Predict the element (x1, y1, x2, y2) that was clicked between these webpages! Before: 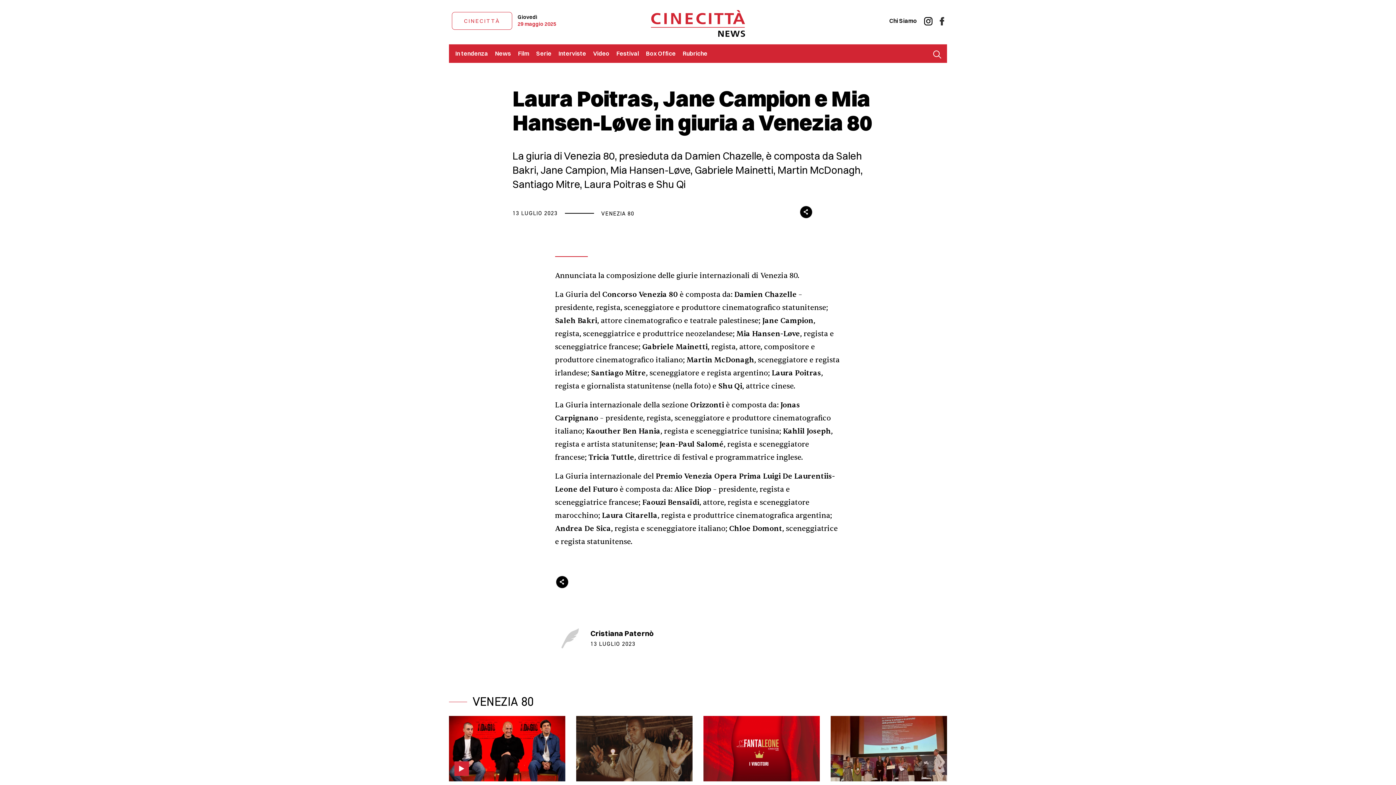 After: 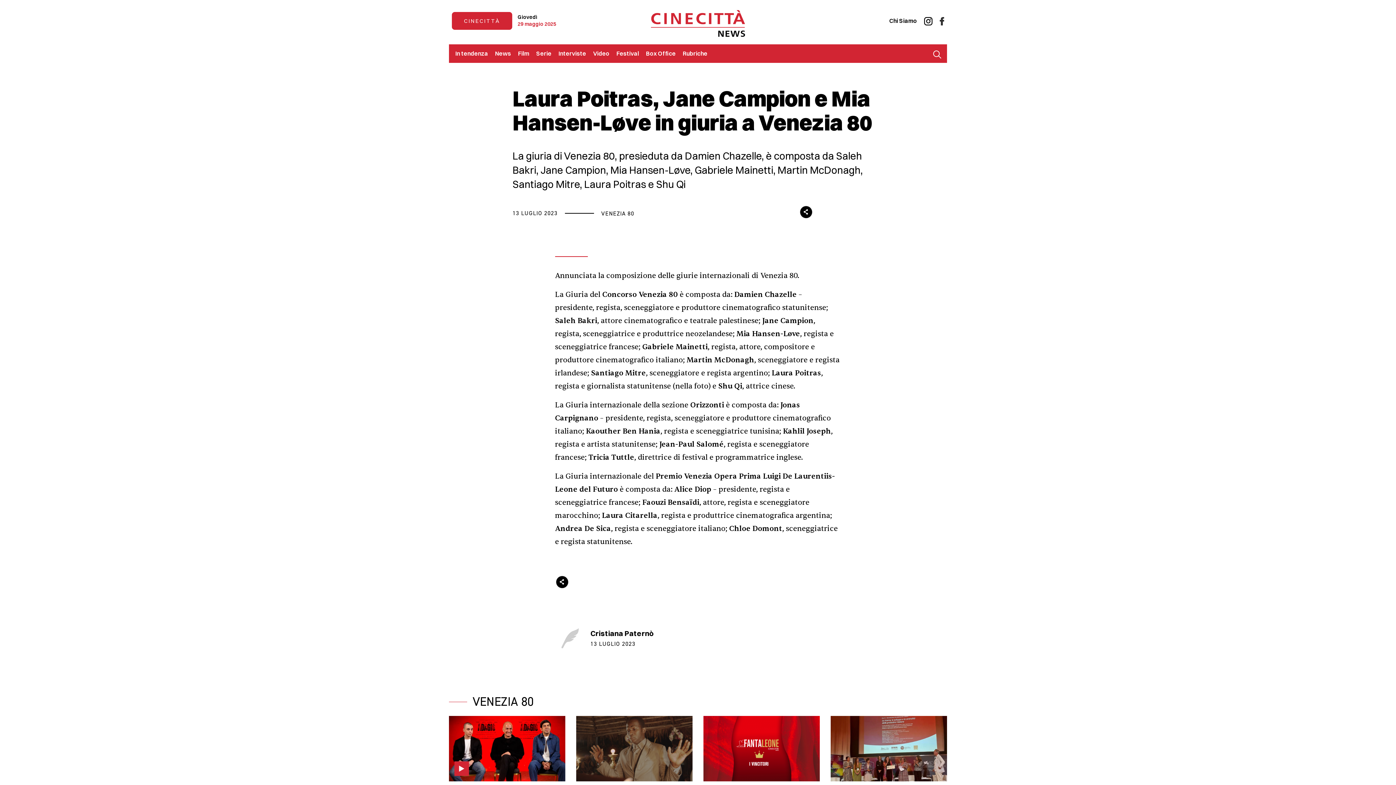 Action: bbox: (452, 11, 512, 29) label: CINECITTÀ